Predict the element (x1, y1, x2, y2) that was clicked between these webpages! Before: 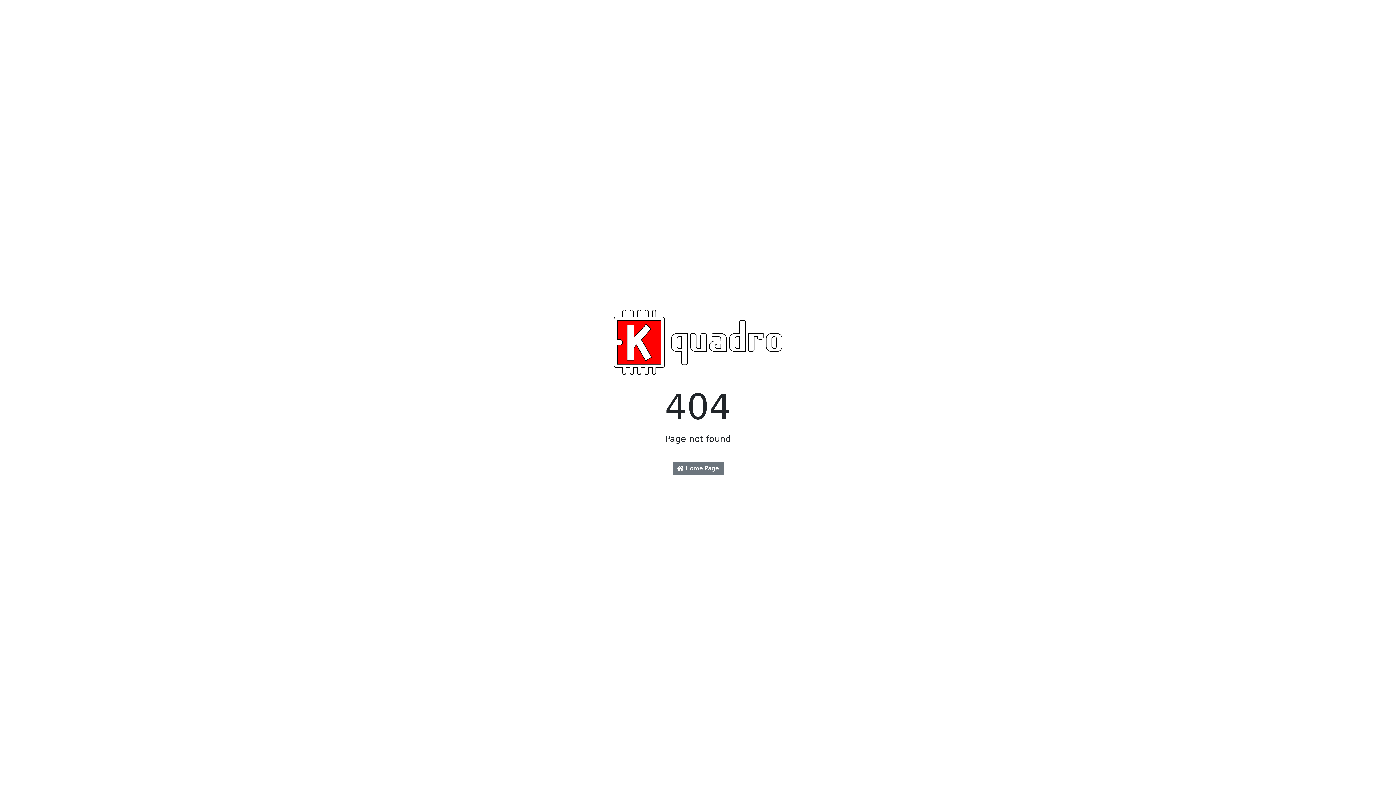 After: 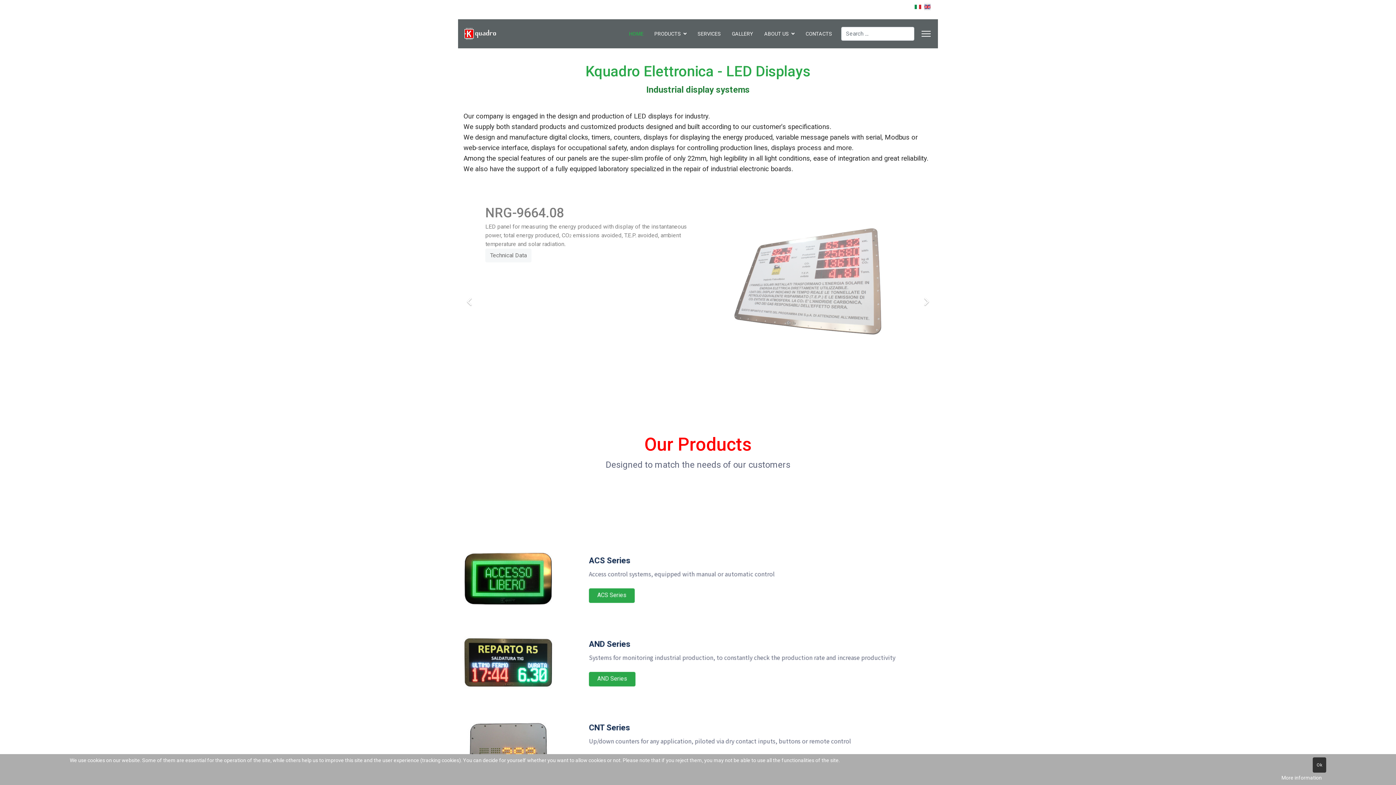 Action: bbox: (613, 344, 782, 351)